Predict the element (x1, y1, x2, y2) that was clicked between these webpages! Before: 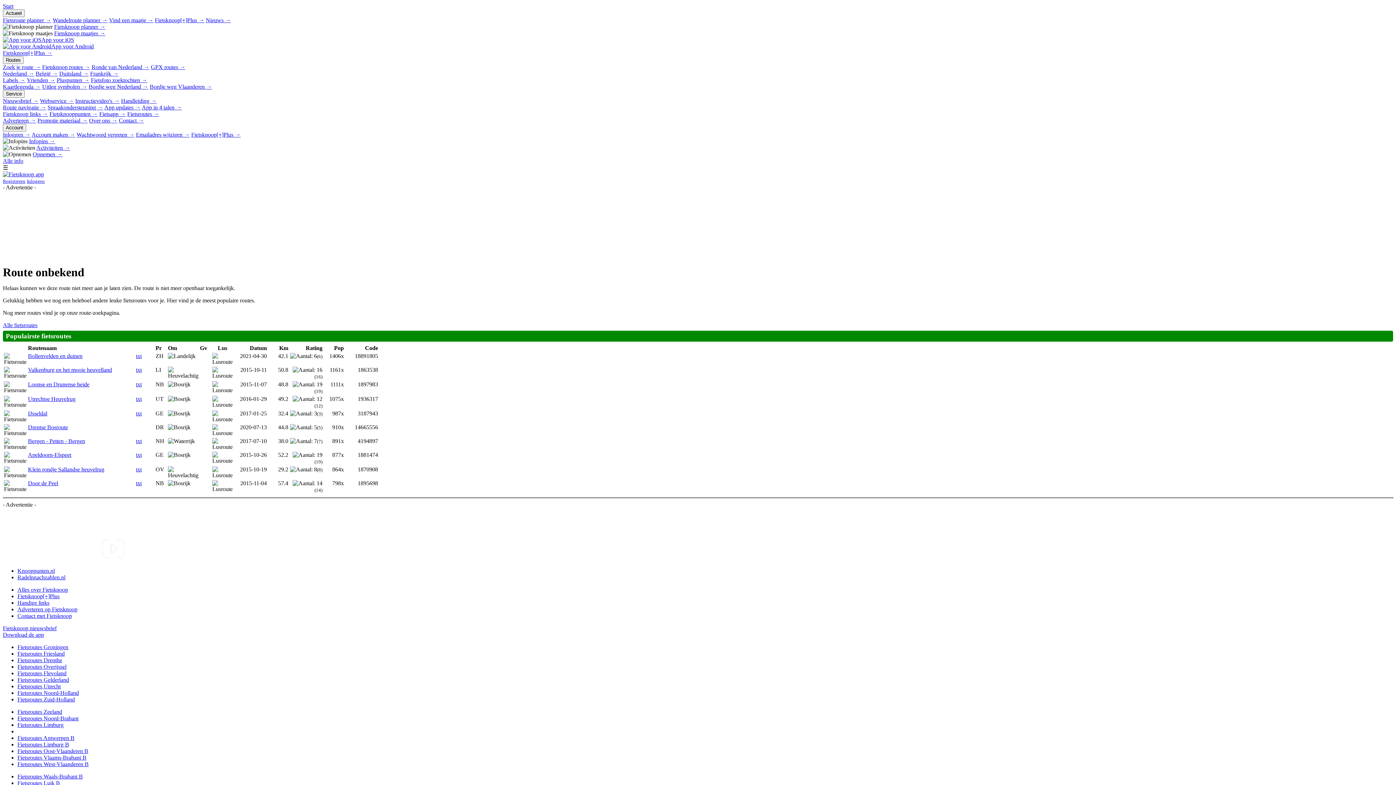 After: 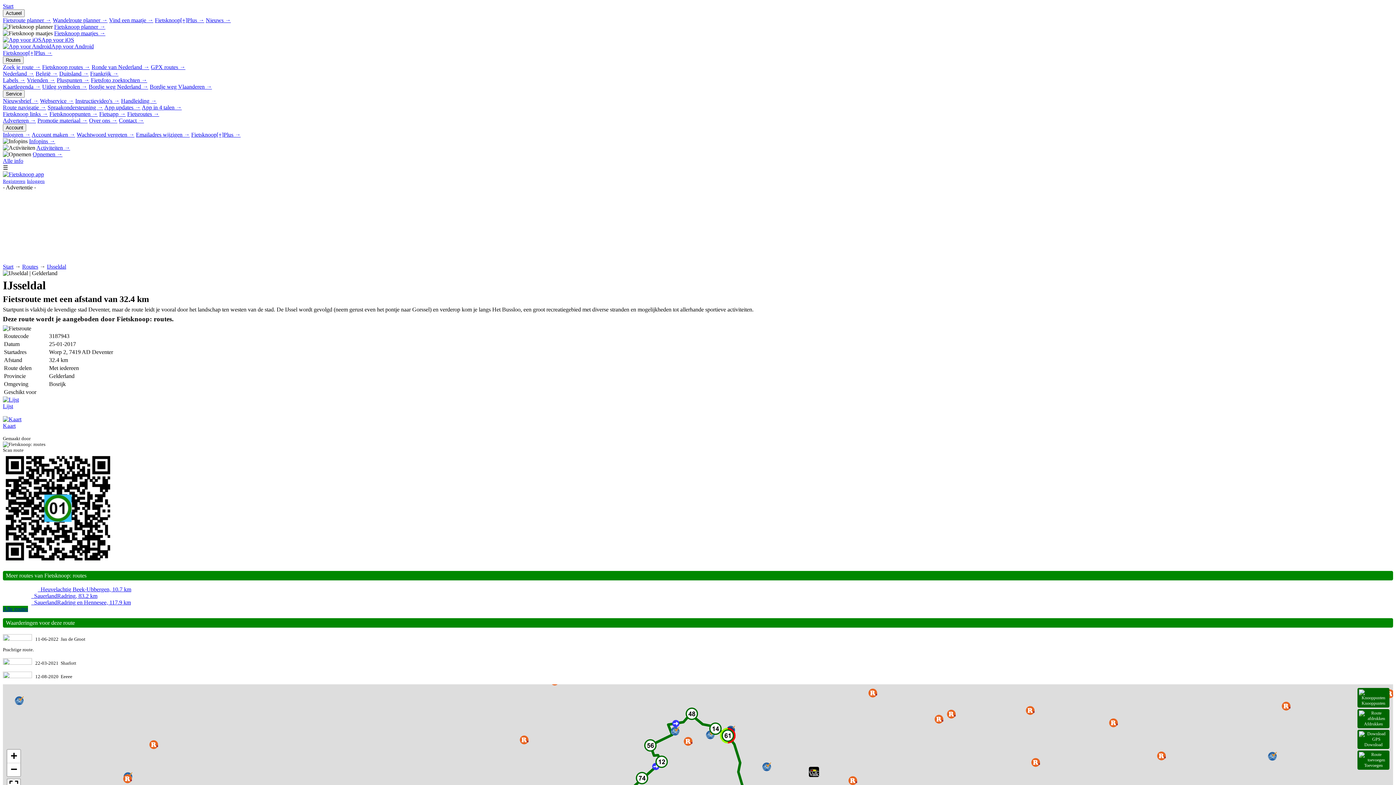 Action: label: IJsseldal bbox: (28, 410, 47, 416)